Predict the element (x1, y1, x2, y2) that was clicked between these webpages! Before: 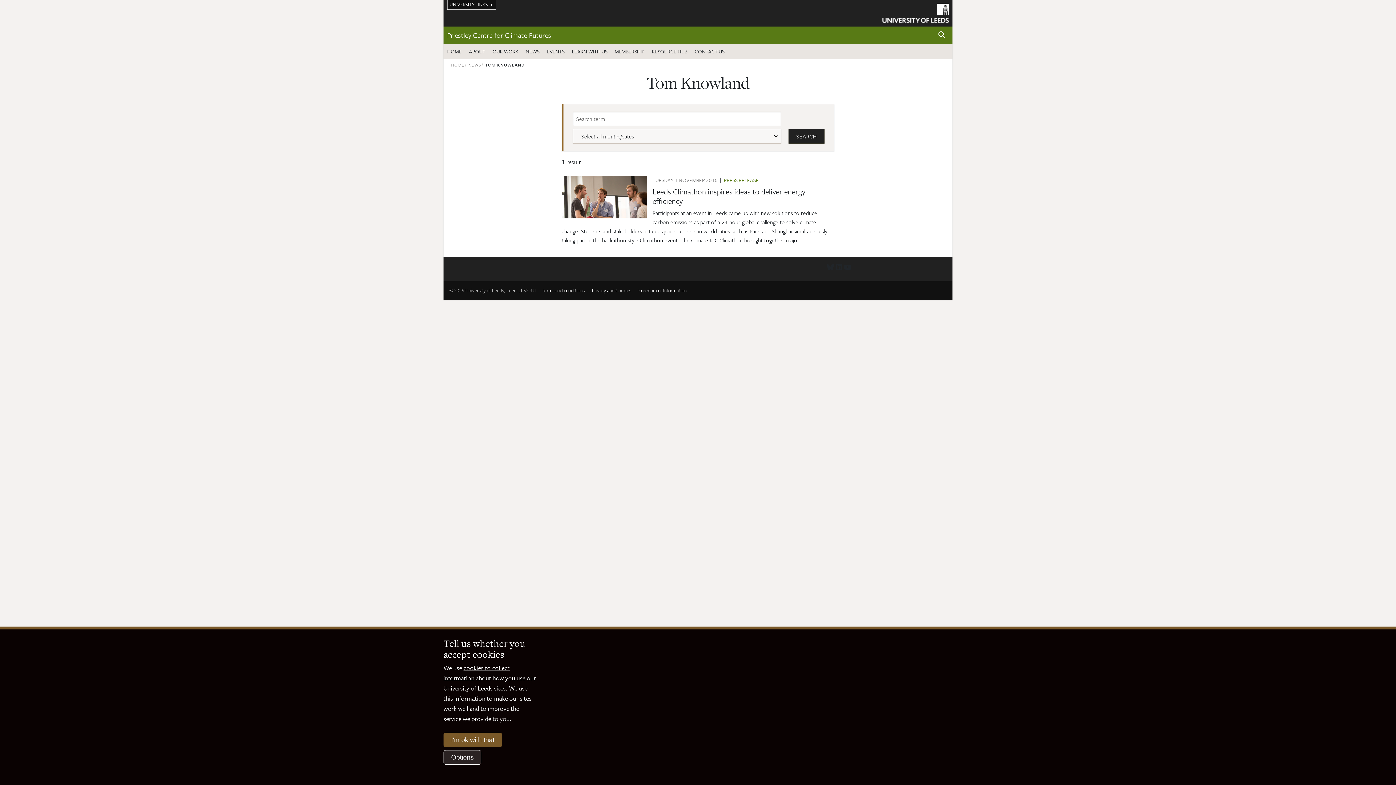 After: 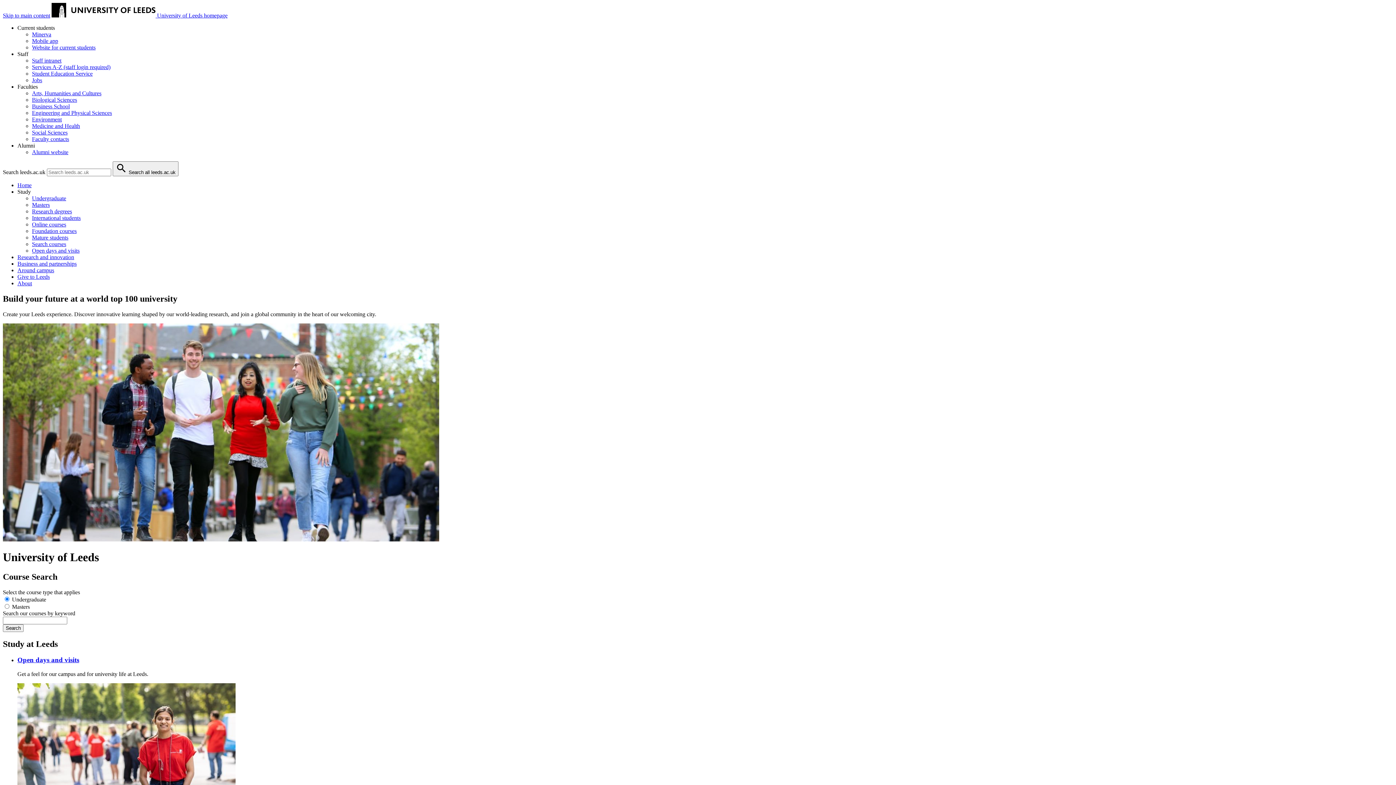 Action: bbox: (882, 8, 949, 16)